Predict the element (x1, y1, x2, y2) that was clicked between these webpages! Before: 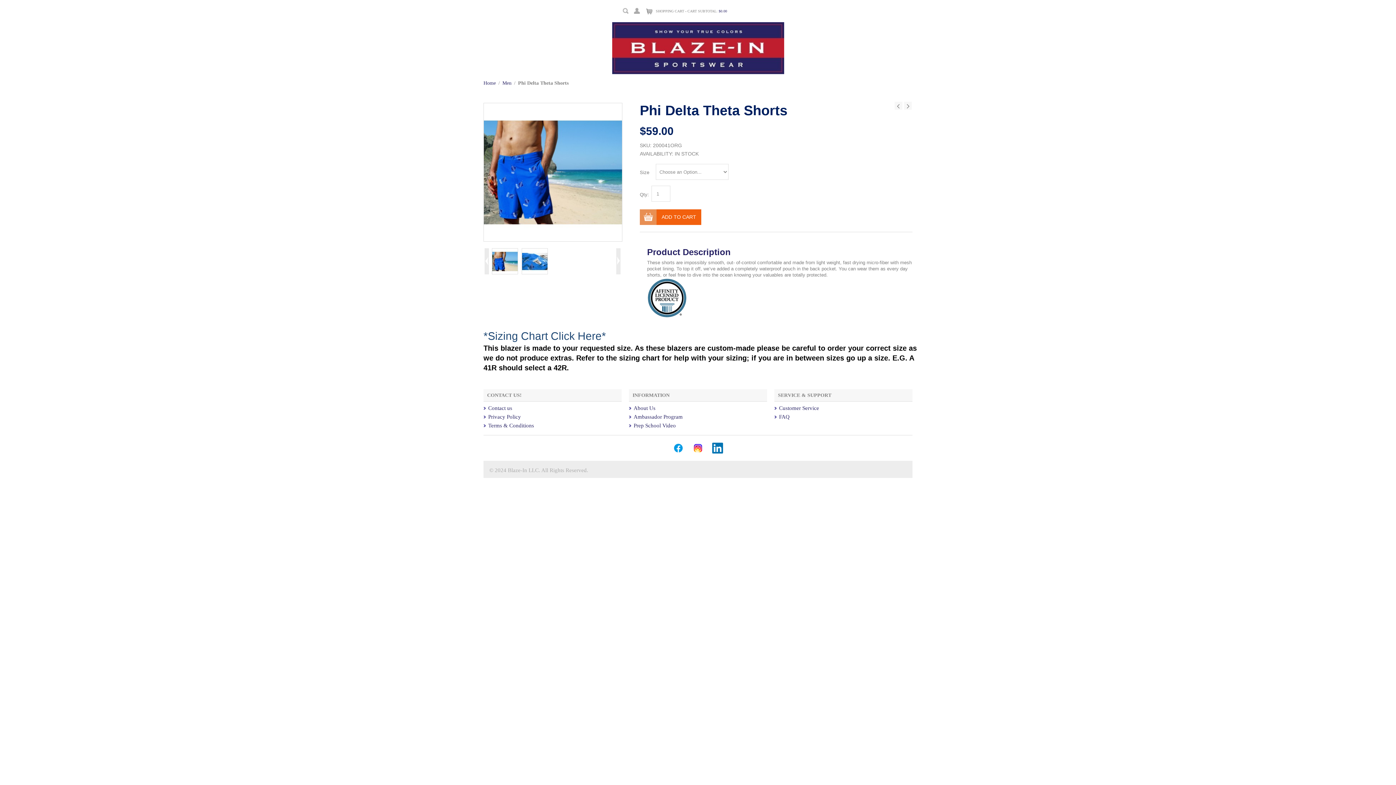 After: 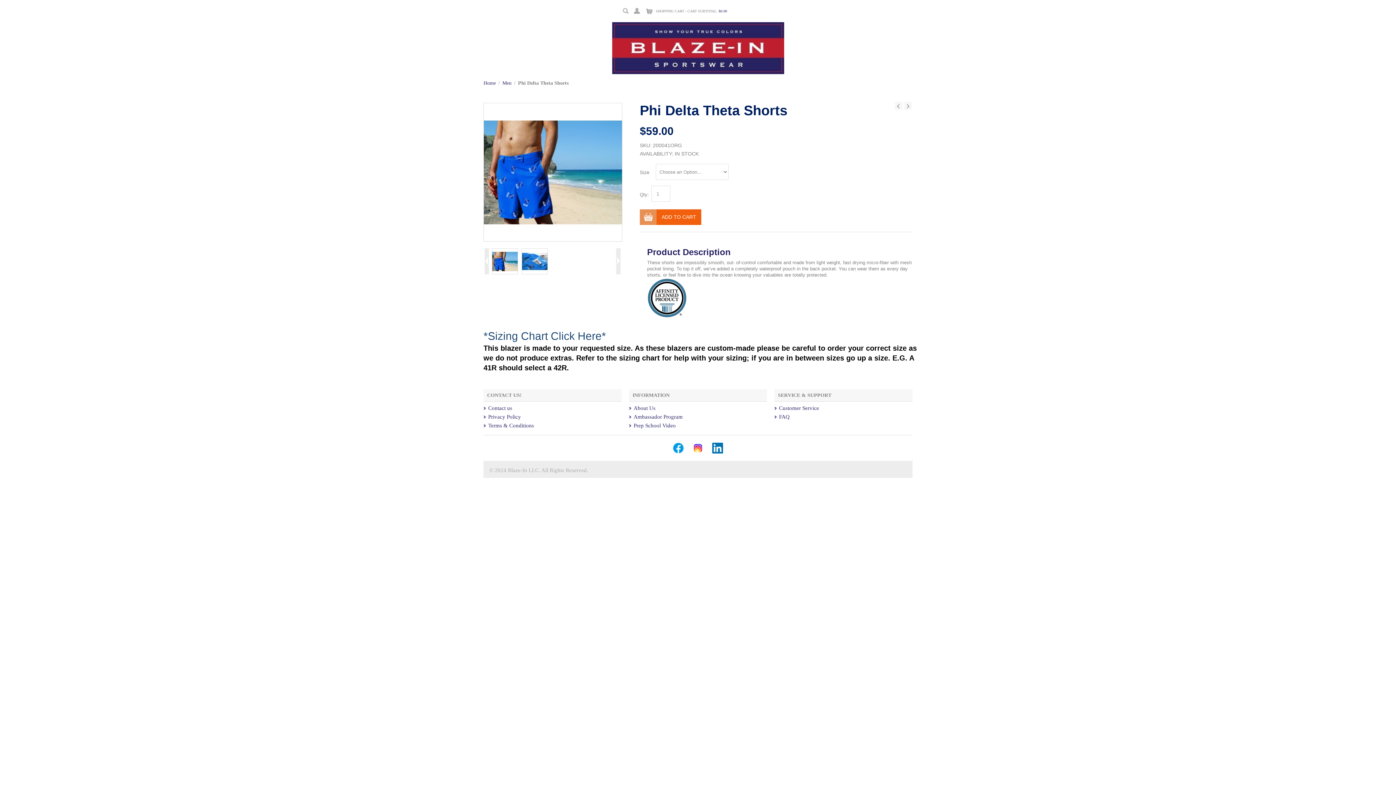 Action: bbox: (673, 442, 684, 453)